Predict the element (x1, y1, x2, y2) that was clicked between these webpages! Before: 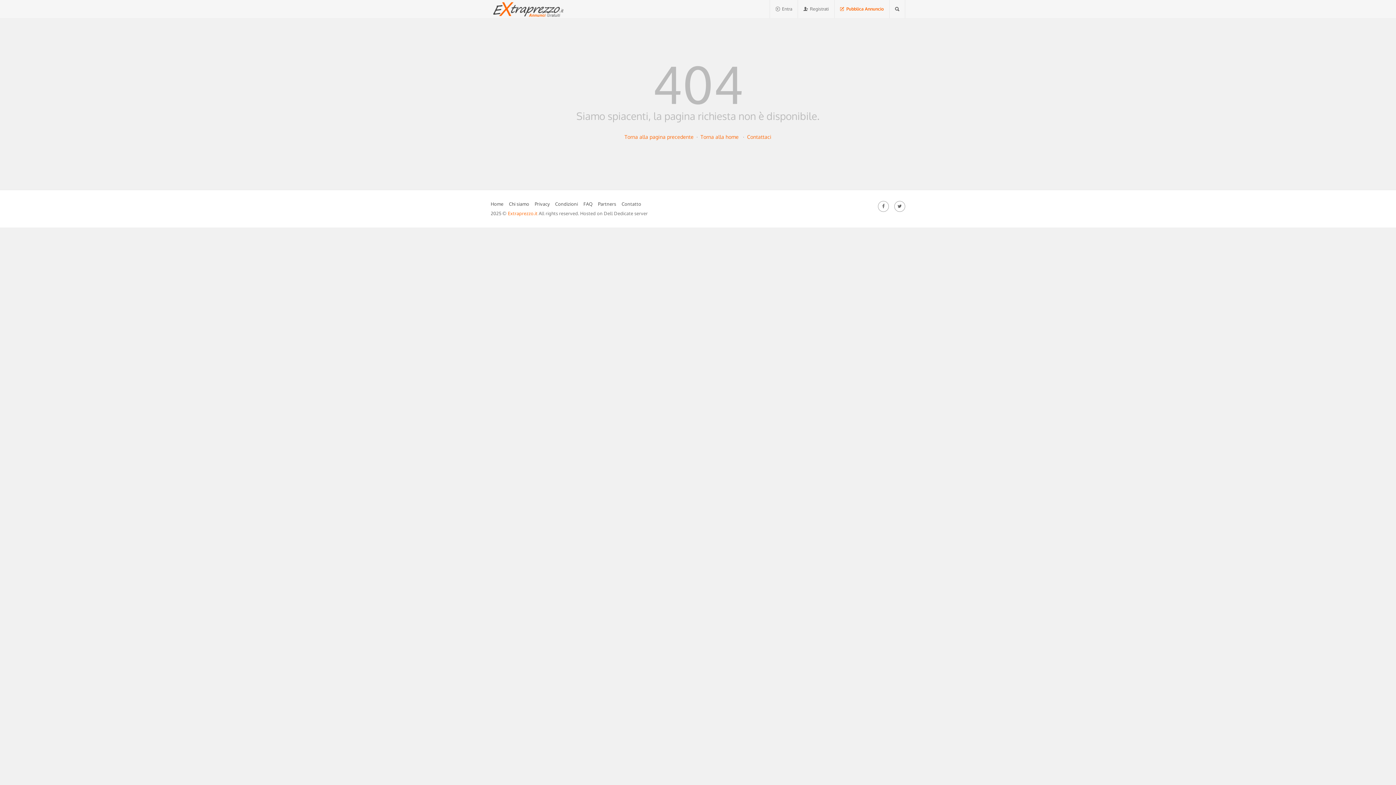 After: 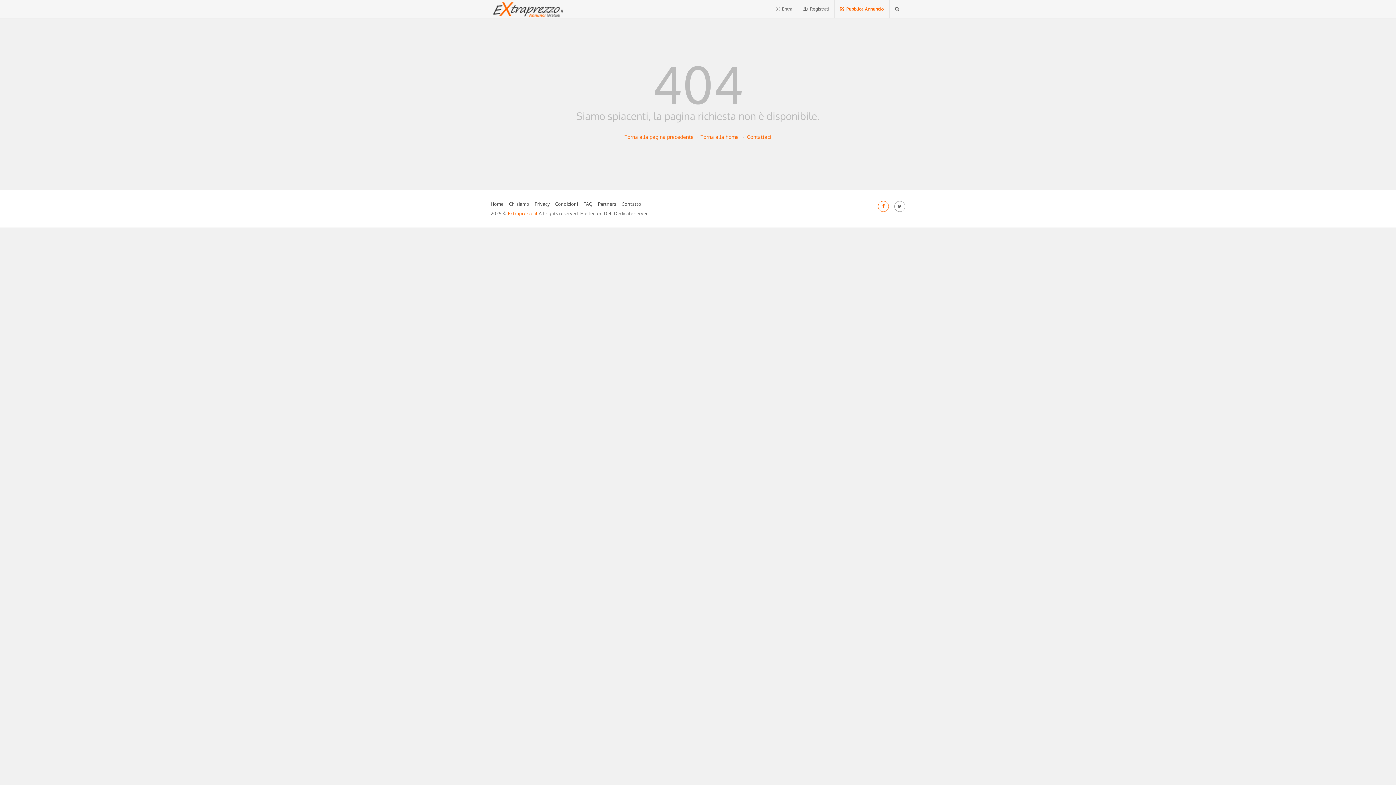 Action: bbox: (878, 201, 889, 212)